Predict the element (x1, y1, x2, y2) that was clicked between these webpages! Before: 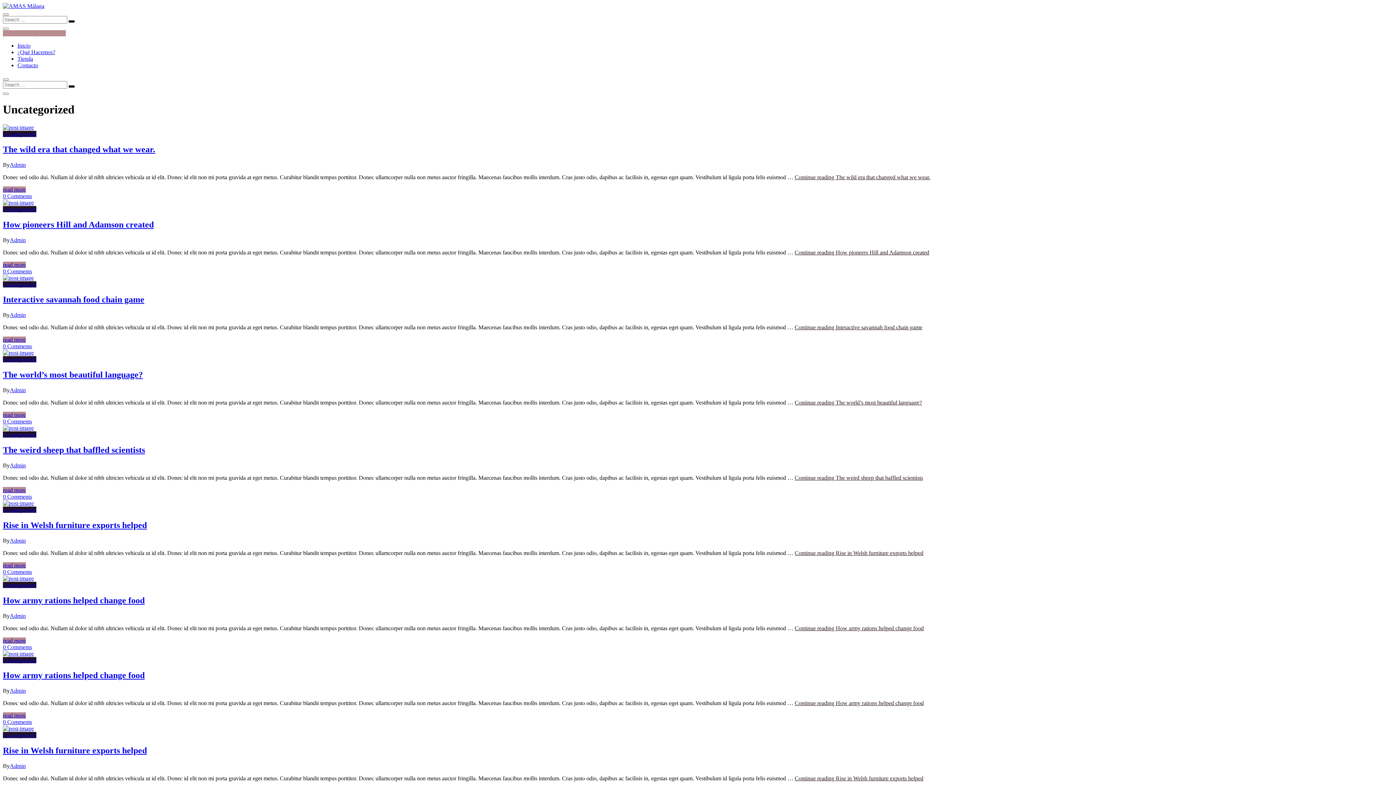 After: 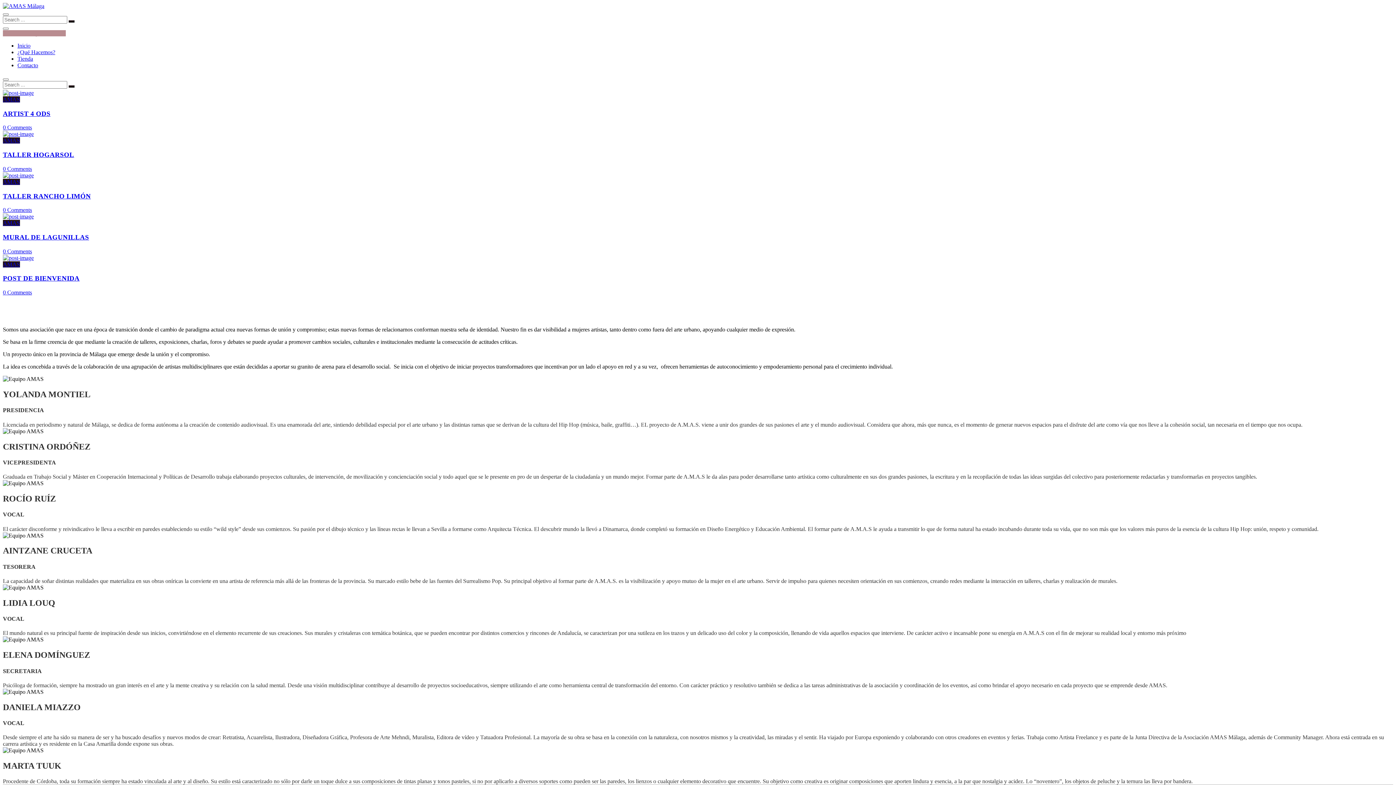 Action: bbox: (2, 2, 44, 9)